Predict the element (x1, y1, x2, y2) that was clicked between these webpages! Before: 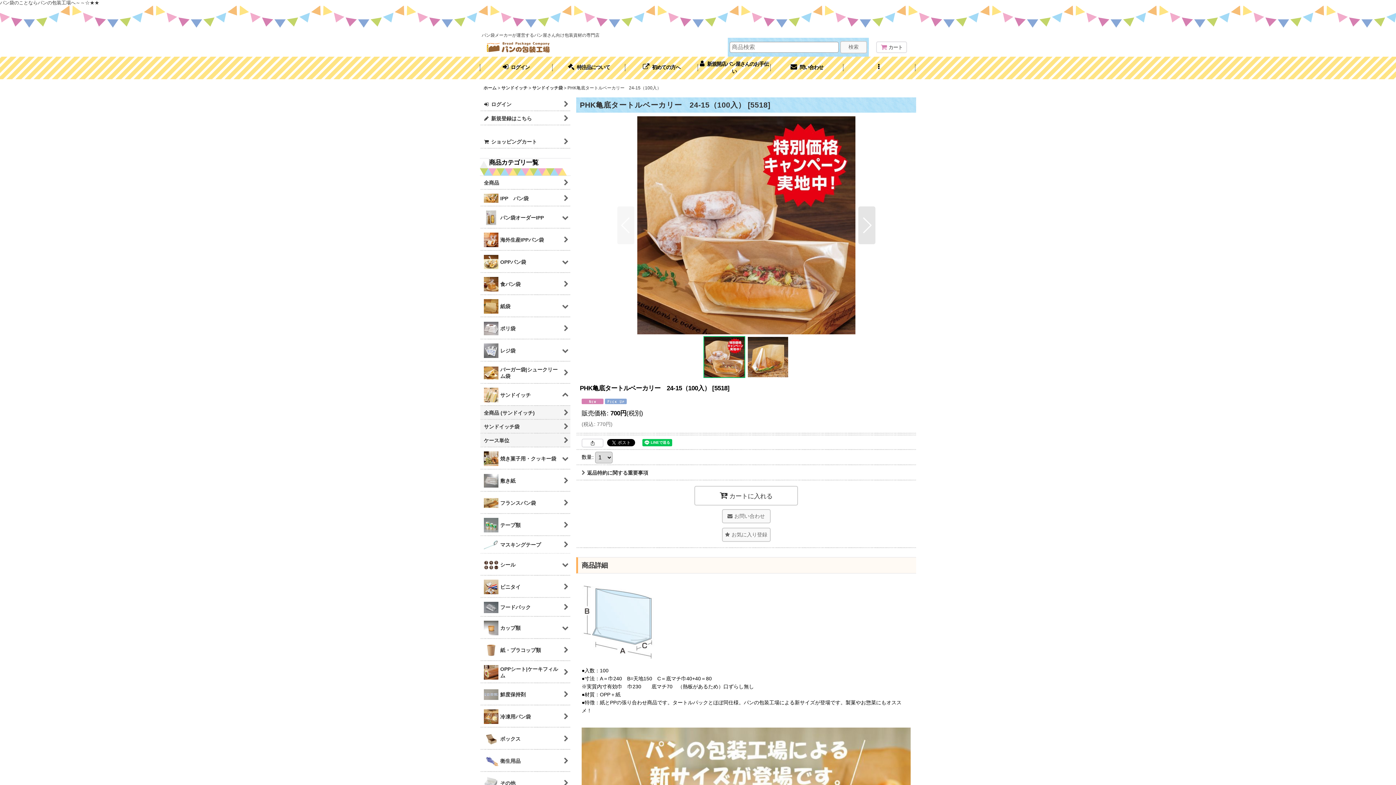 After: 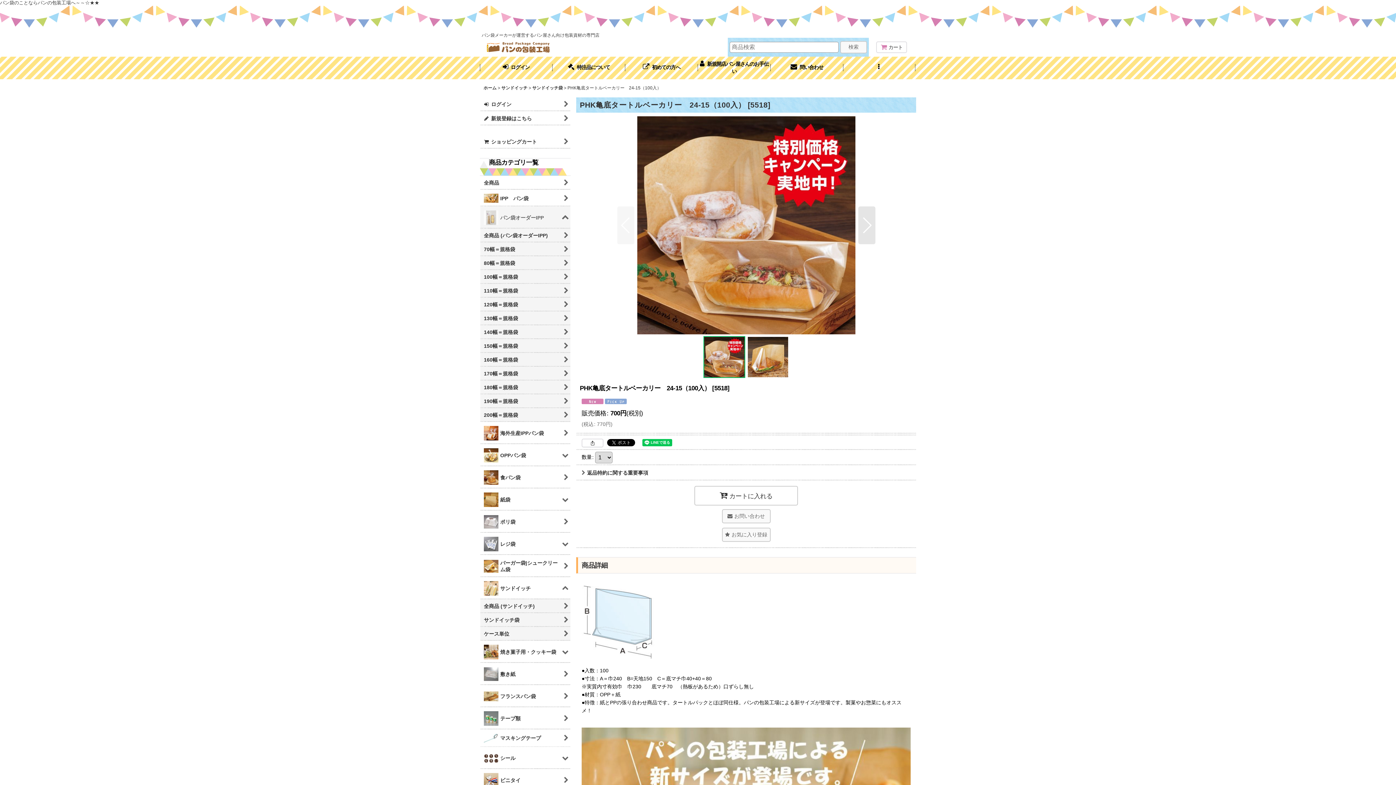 Action: label: パン袋オーダーIPP bbox: (480, 206, 570, 228)